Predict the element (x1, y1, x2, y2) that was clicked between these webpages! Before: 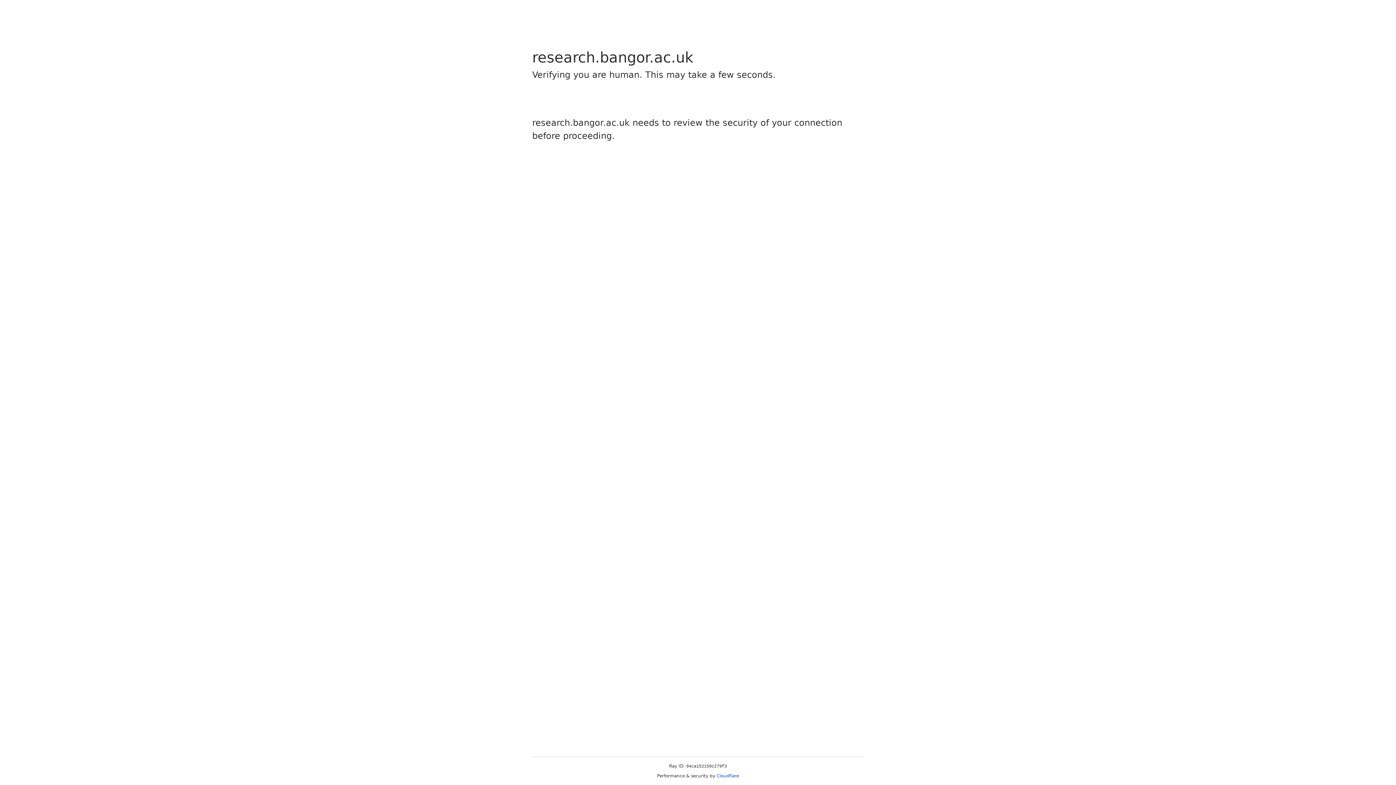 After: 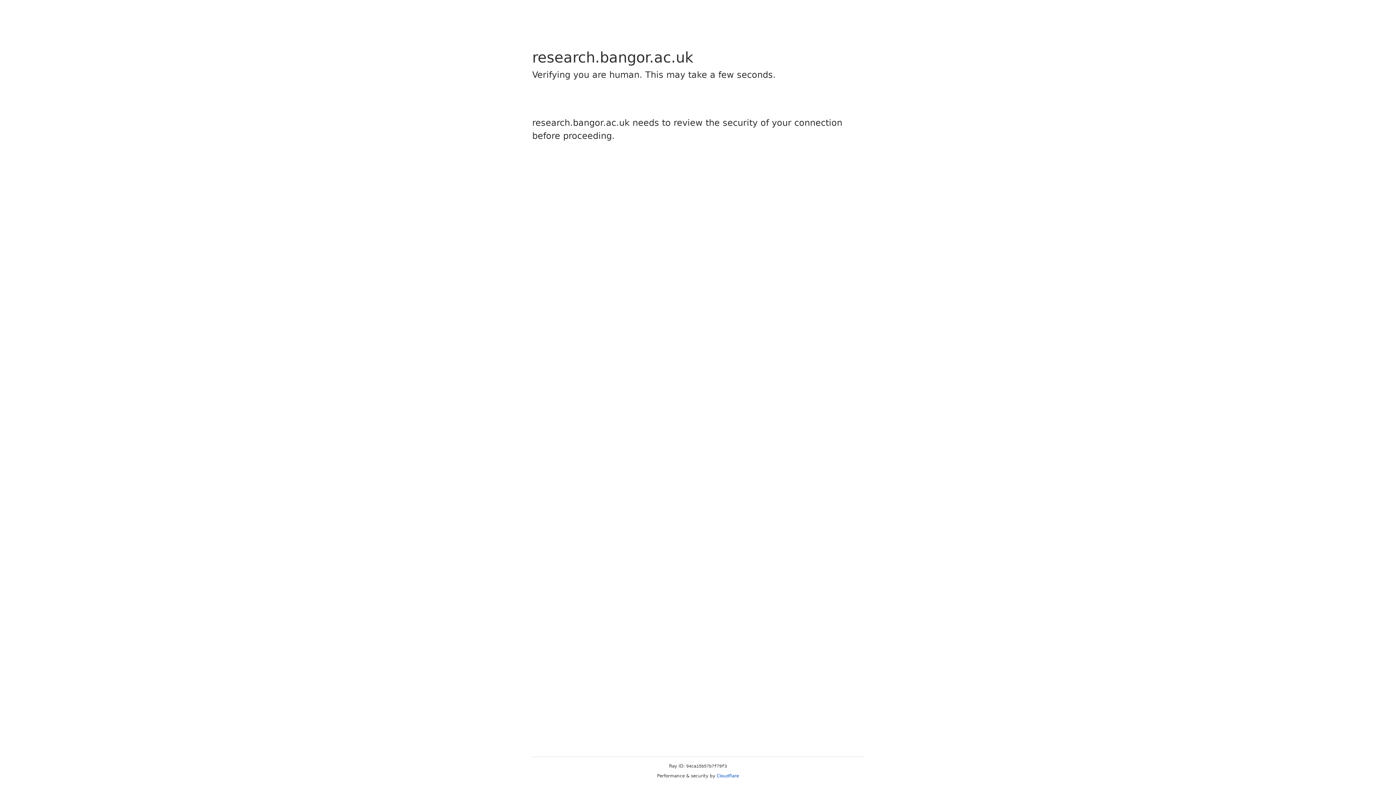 Action: bbox: (716, 773, 739, 778) label: Cloudflare